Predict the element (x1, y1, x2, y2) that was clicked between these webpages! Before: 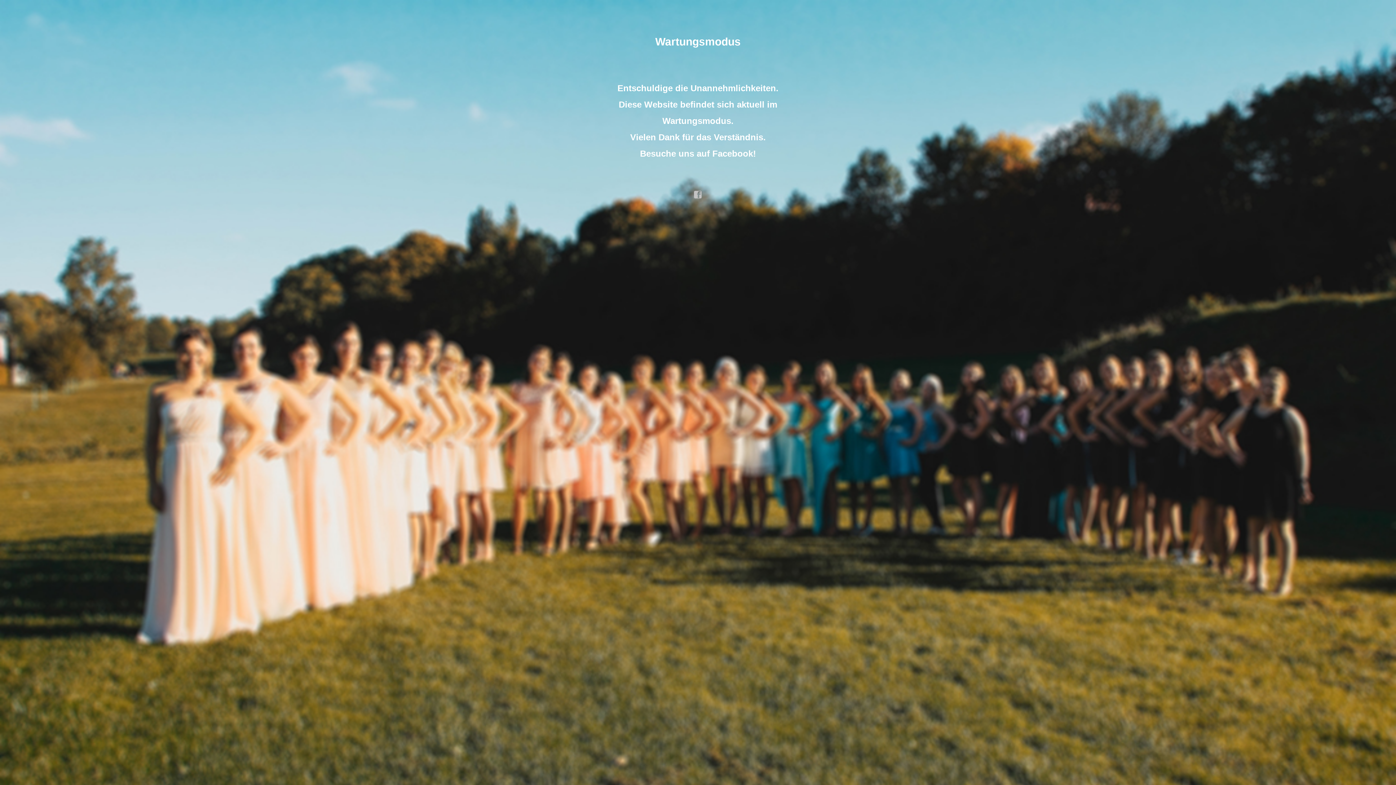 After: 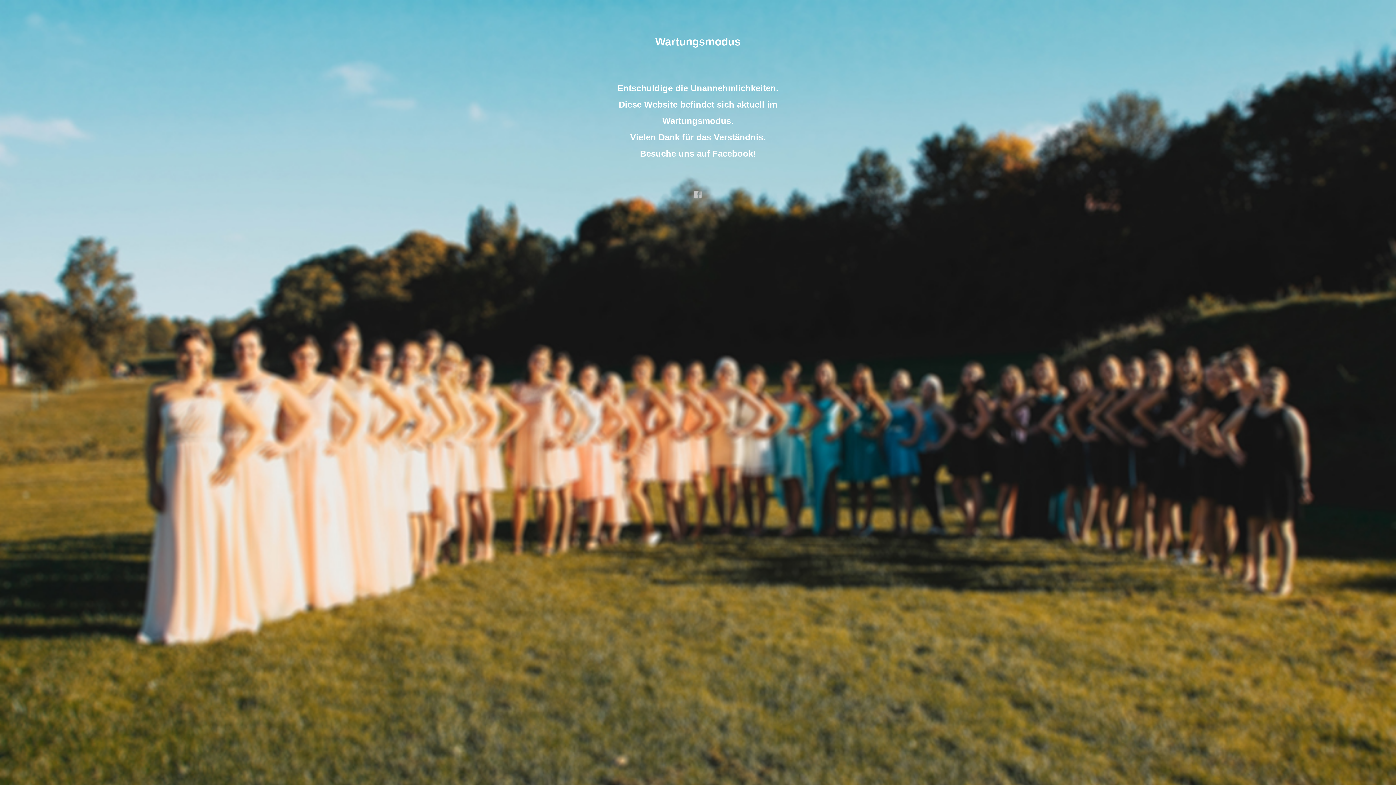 Action: label: facebook bbox: (694, 190, 702, 198)